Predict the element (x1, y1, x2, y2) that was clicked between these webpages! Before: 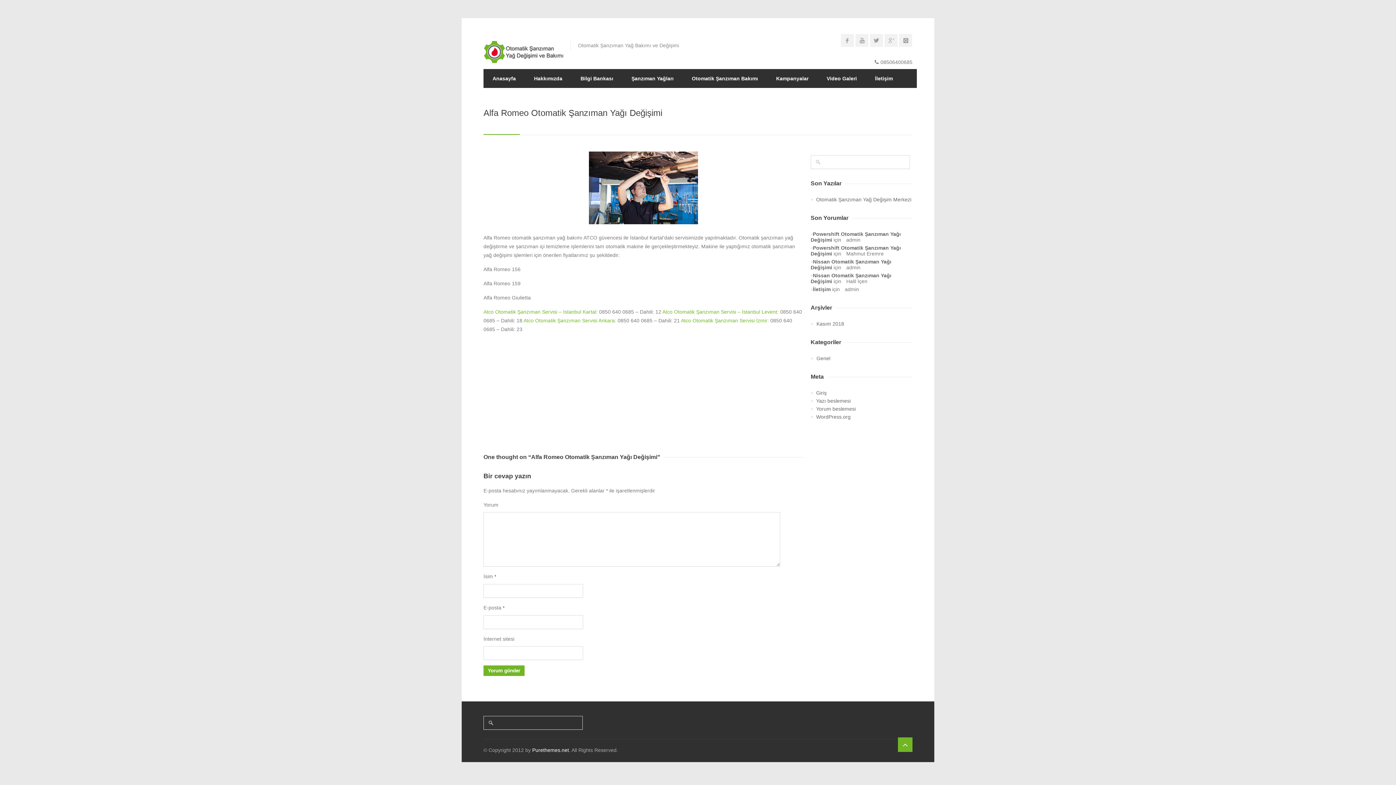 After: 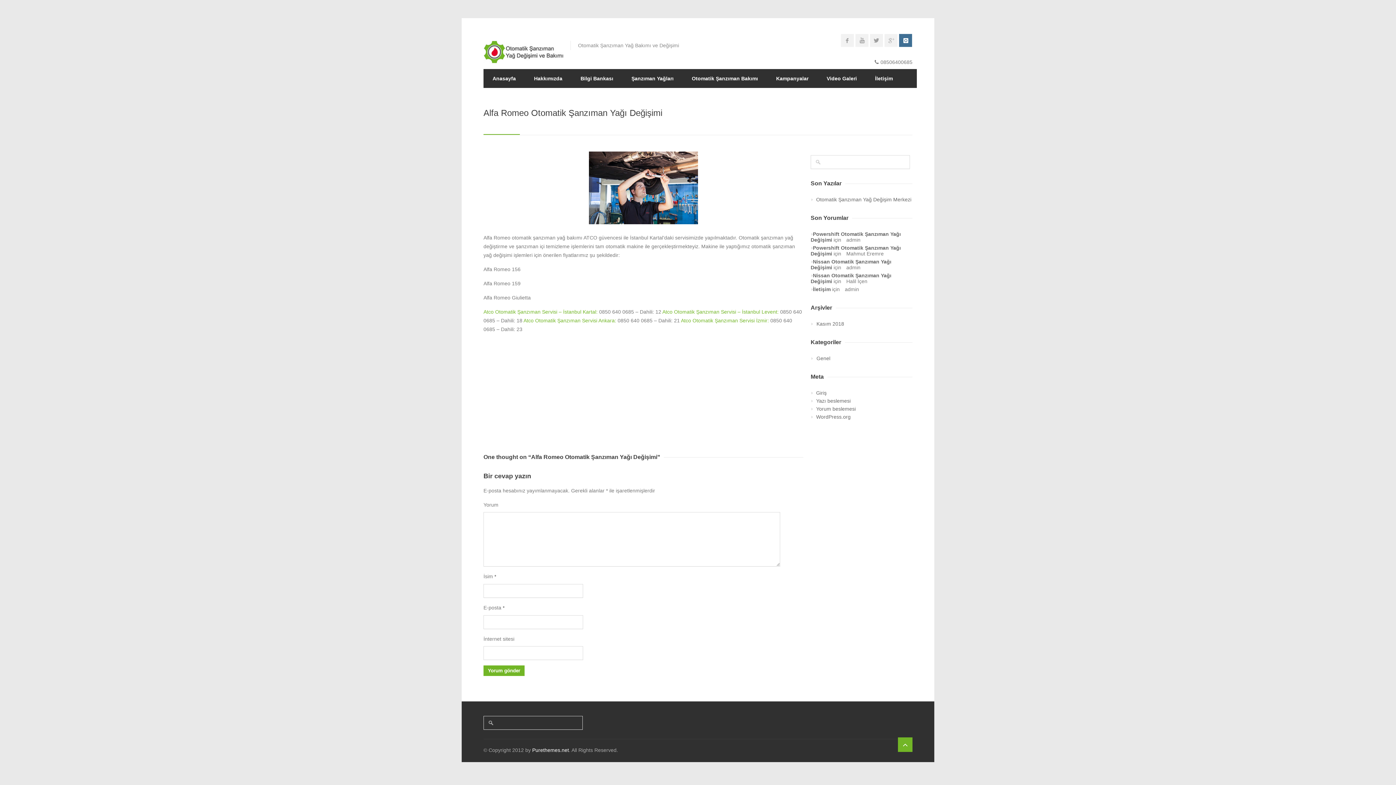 Action: bbox: (899, 33, 912, 46)